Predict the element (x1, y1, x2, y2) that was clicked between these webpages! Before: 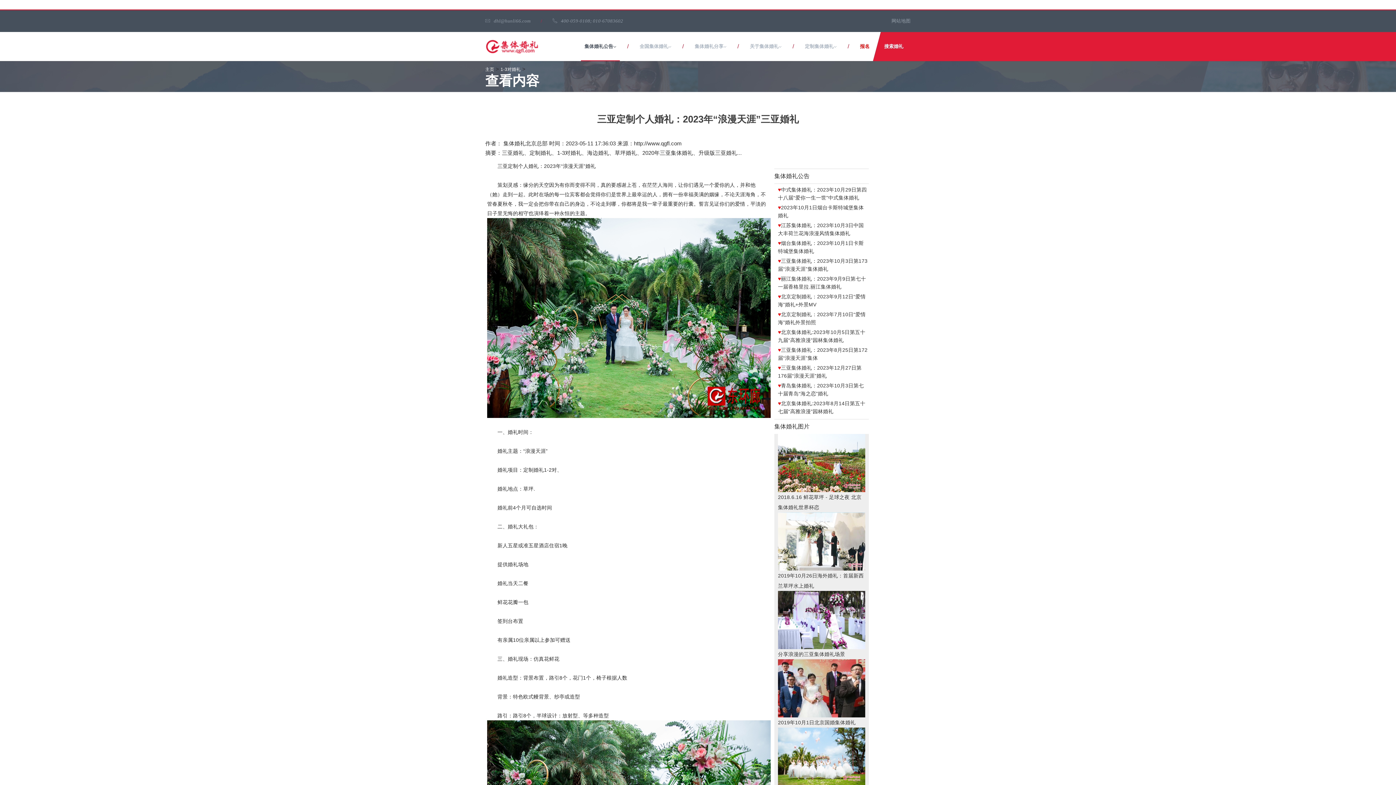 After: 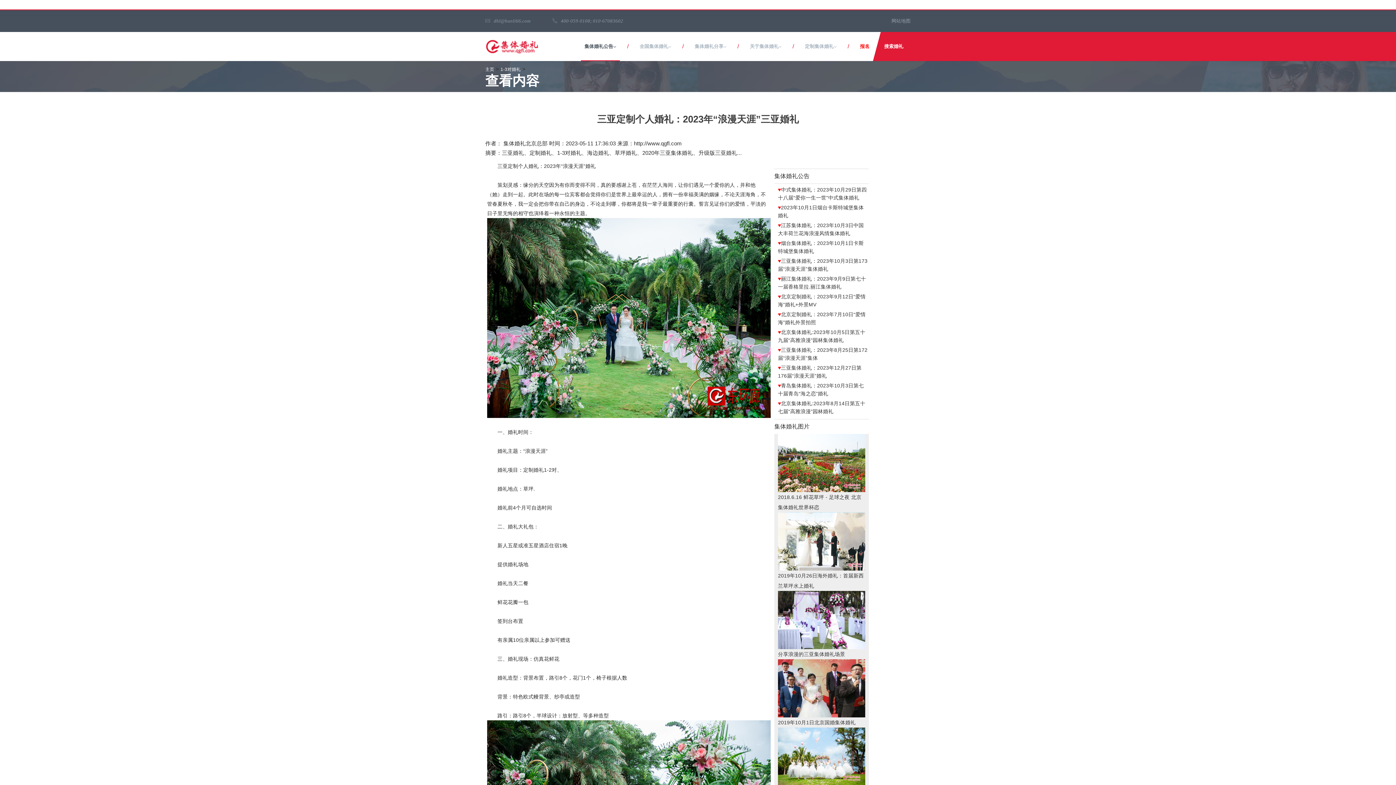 Action: bbox: (778, 365, 781, 370) label: ♥